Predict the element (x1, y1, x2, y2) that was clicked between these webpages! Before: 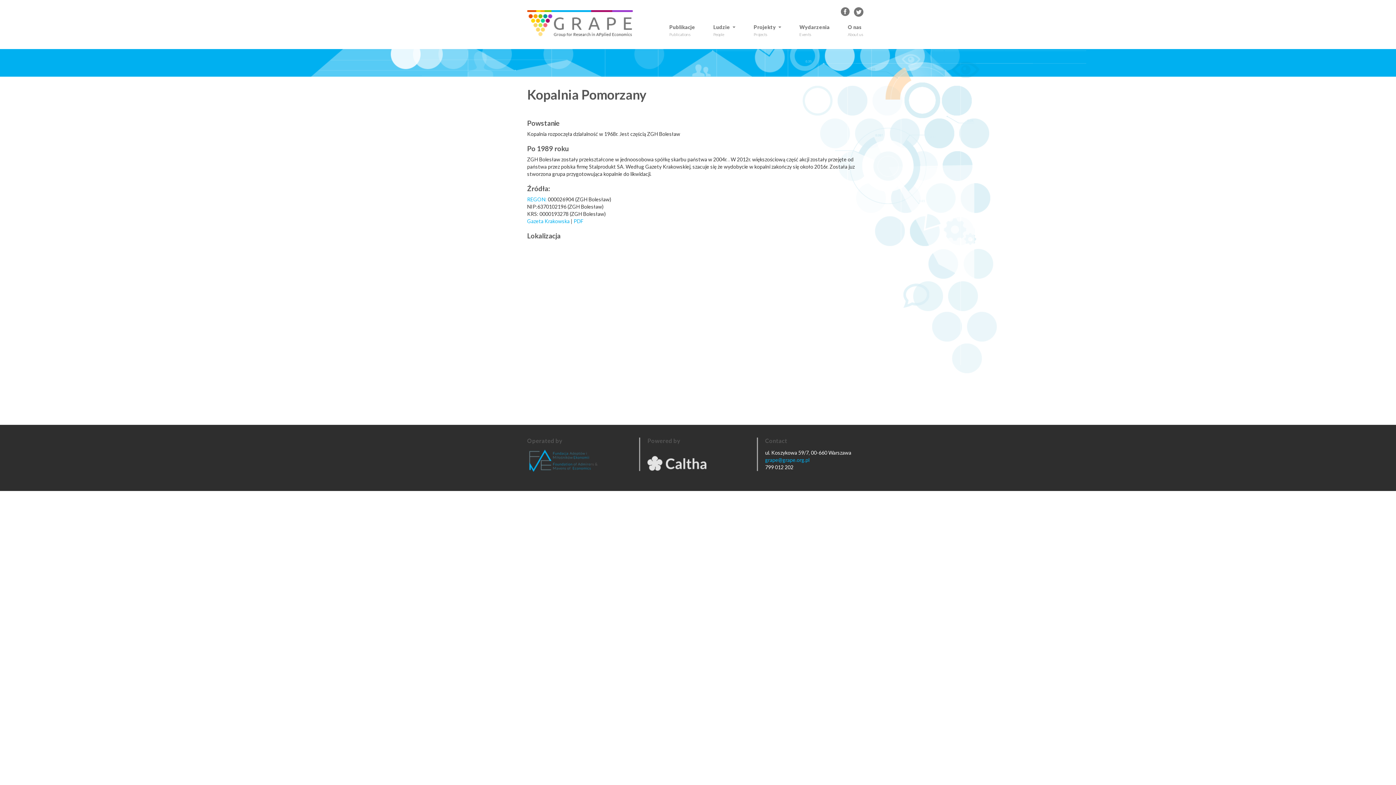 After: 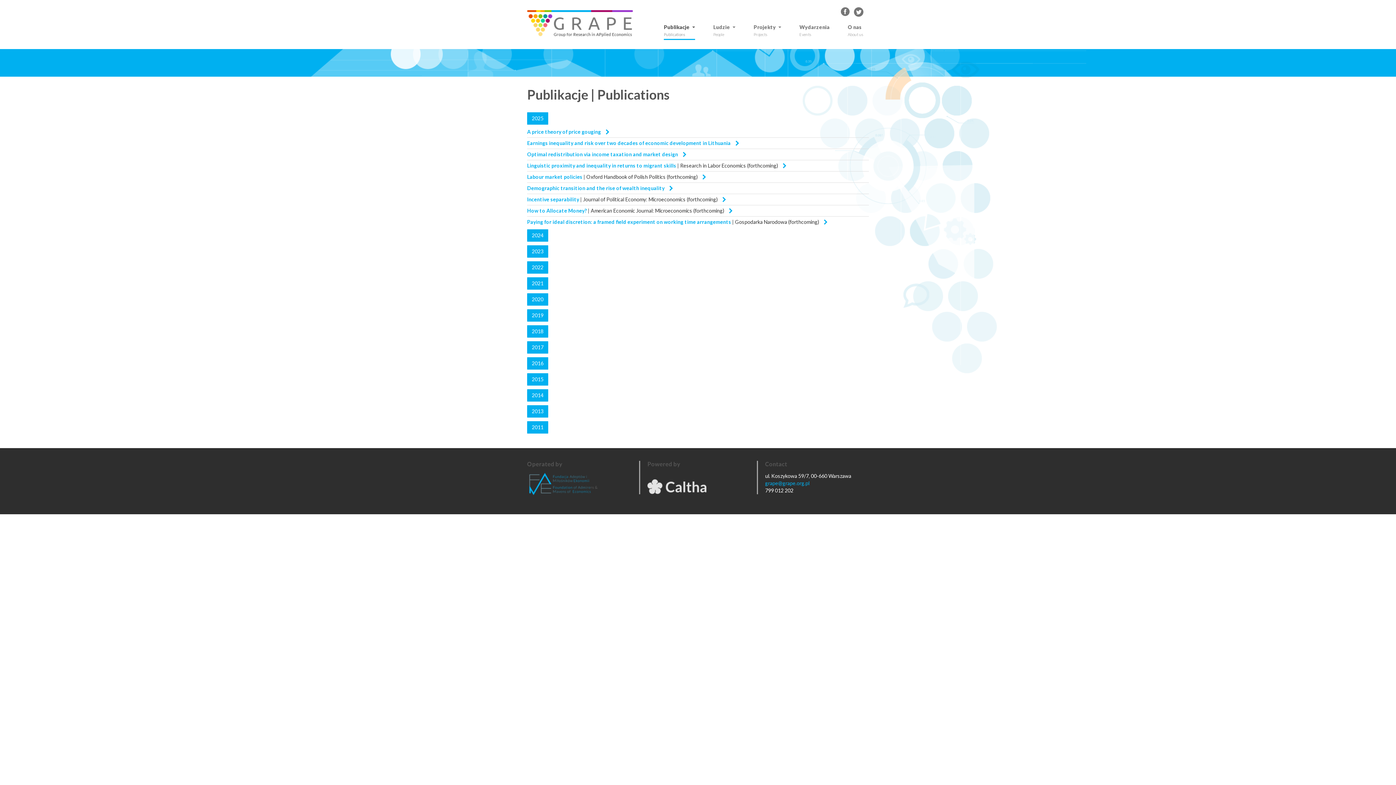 Action: bbox: (669, 23, 695, 40) label: Publikacje
Publications